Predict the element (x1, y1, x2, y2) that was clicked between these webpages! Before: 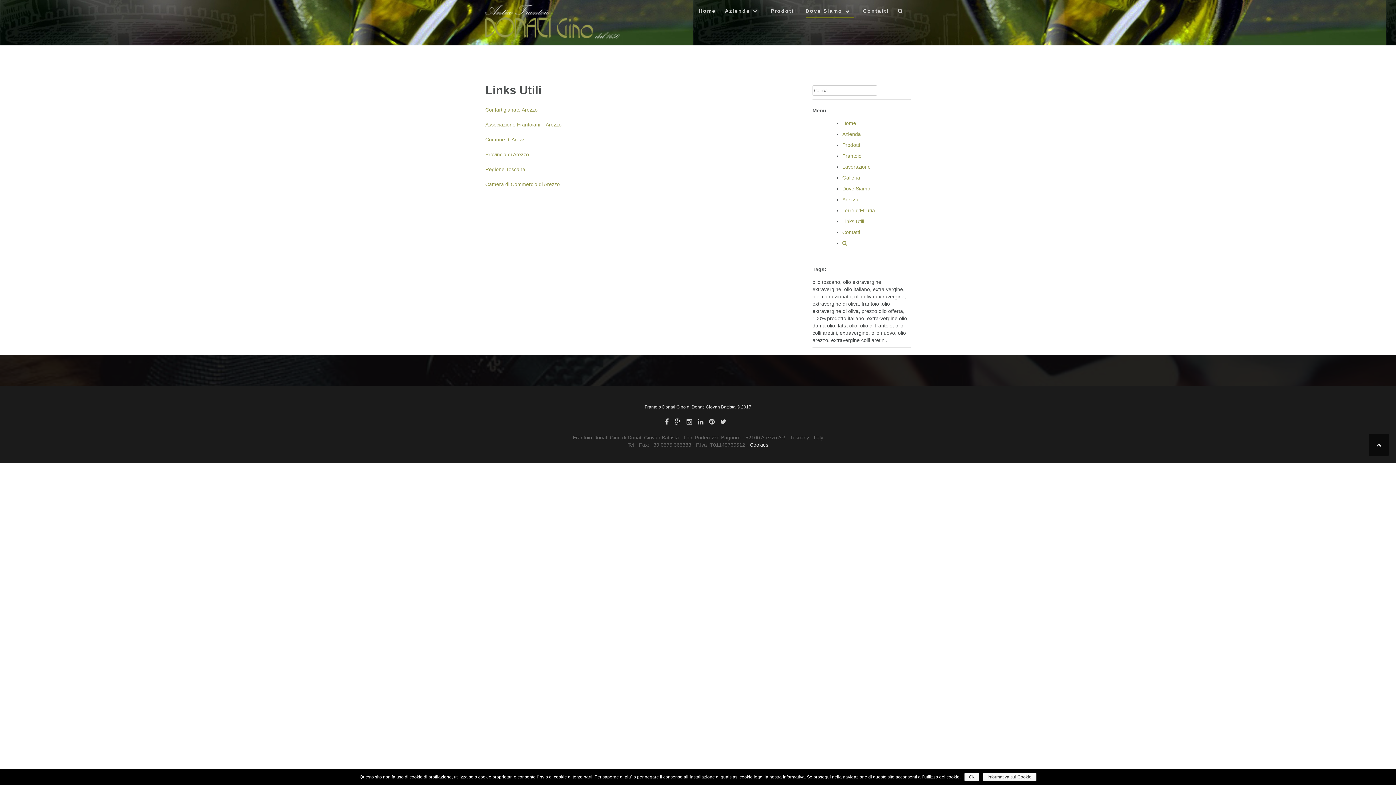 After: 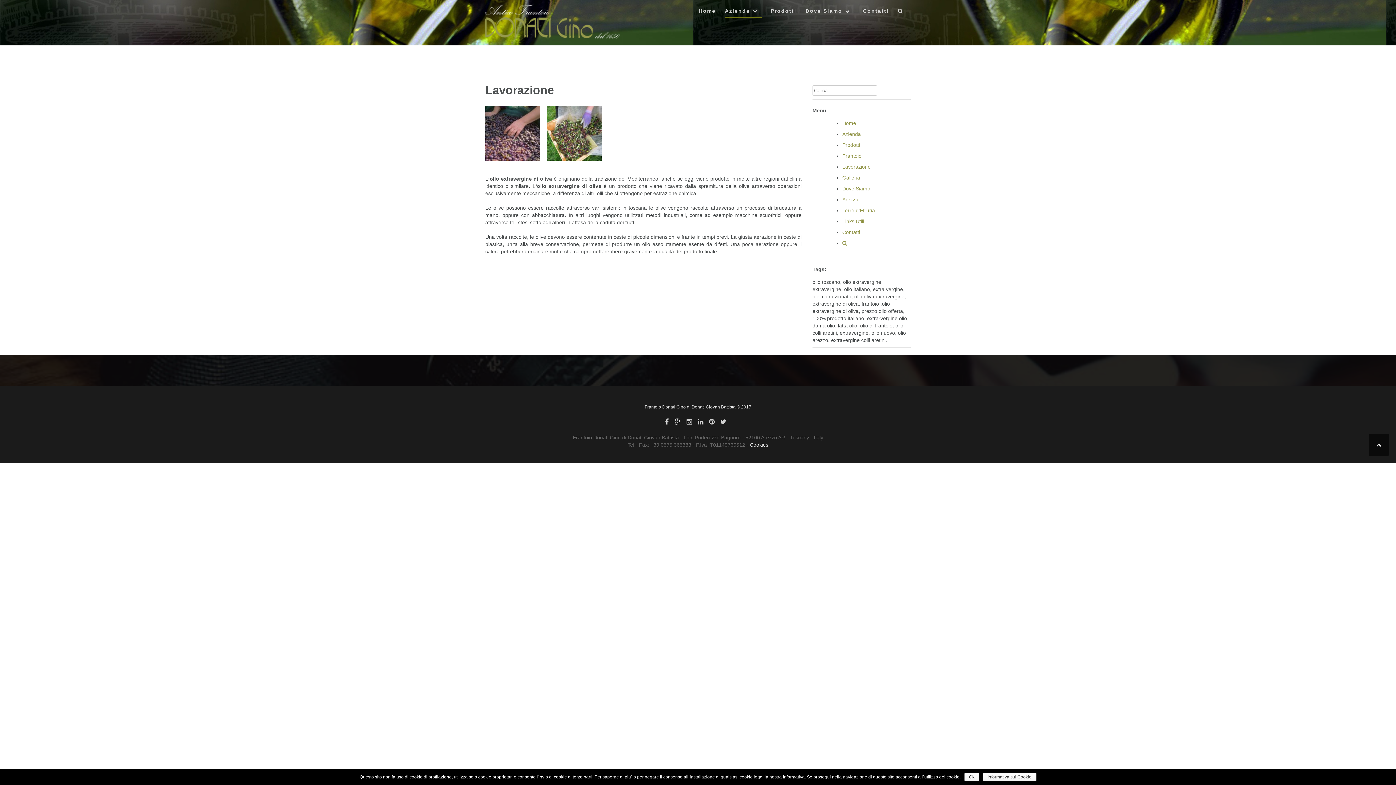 Action: label: Lavorazione bbox: (842, 164, 870, 169)